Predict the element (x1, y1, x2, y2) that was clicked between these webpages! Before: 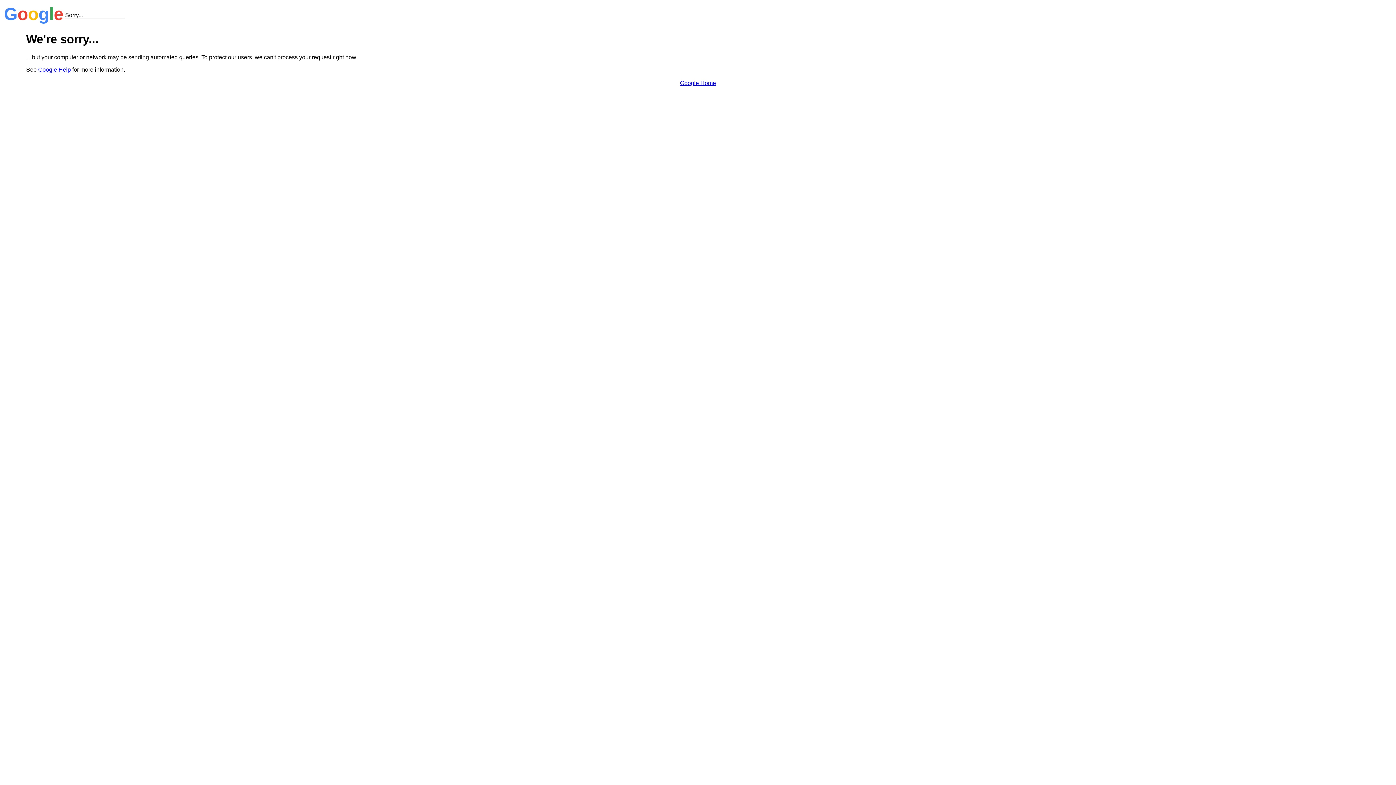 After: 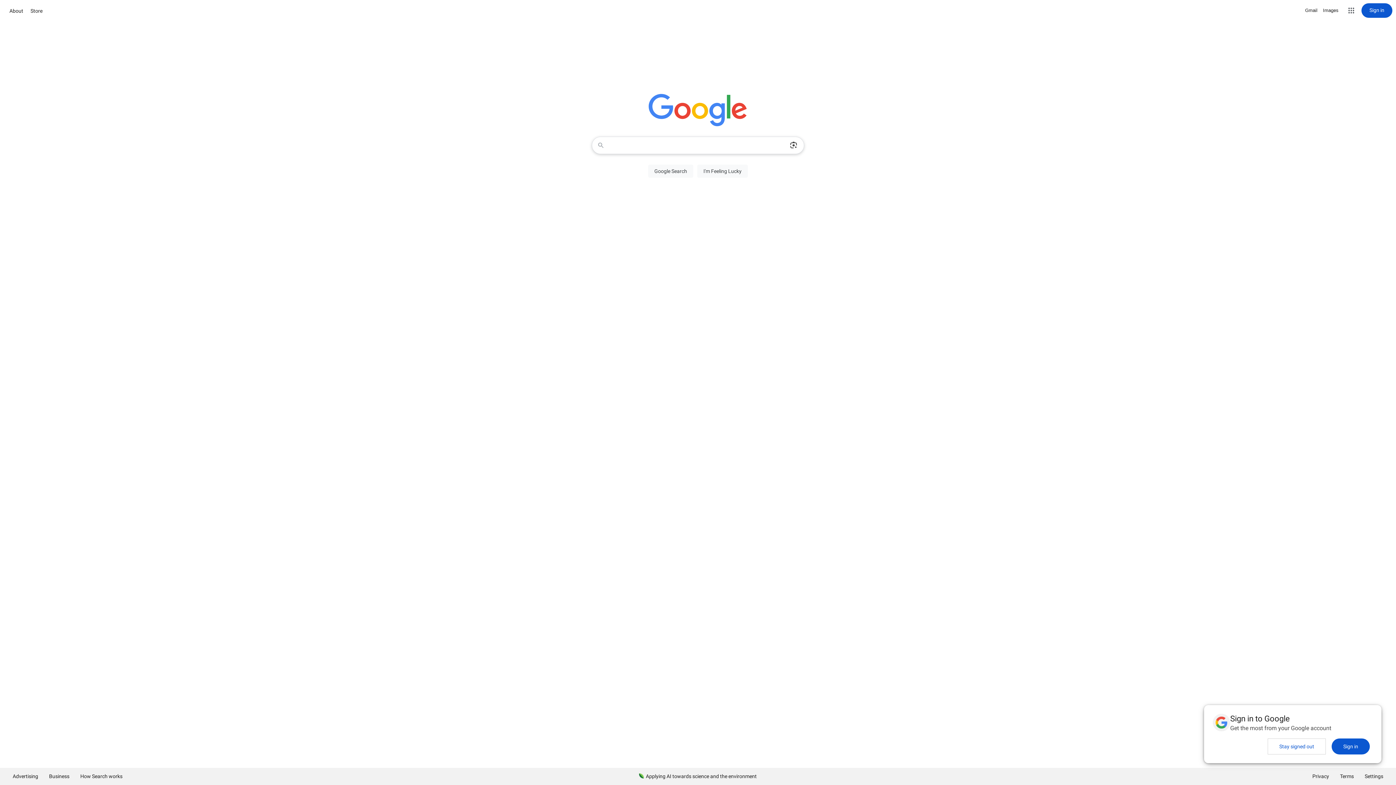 Action: label: Google Home bbox: (680, 79, 716, 86)